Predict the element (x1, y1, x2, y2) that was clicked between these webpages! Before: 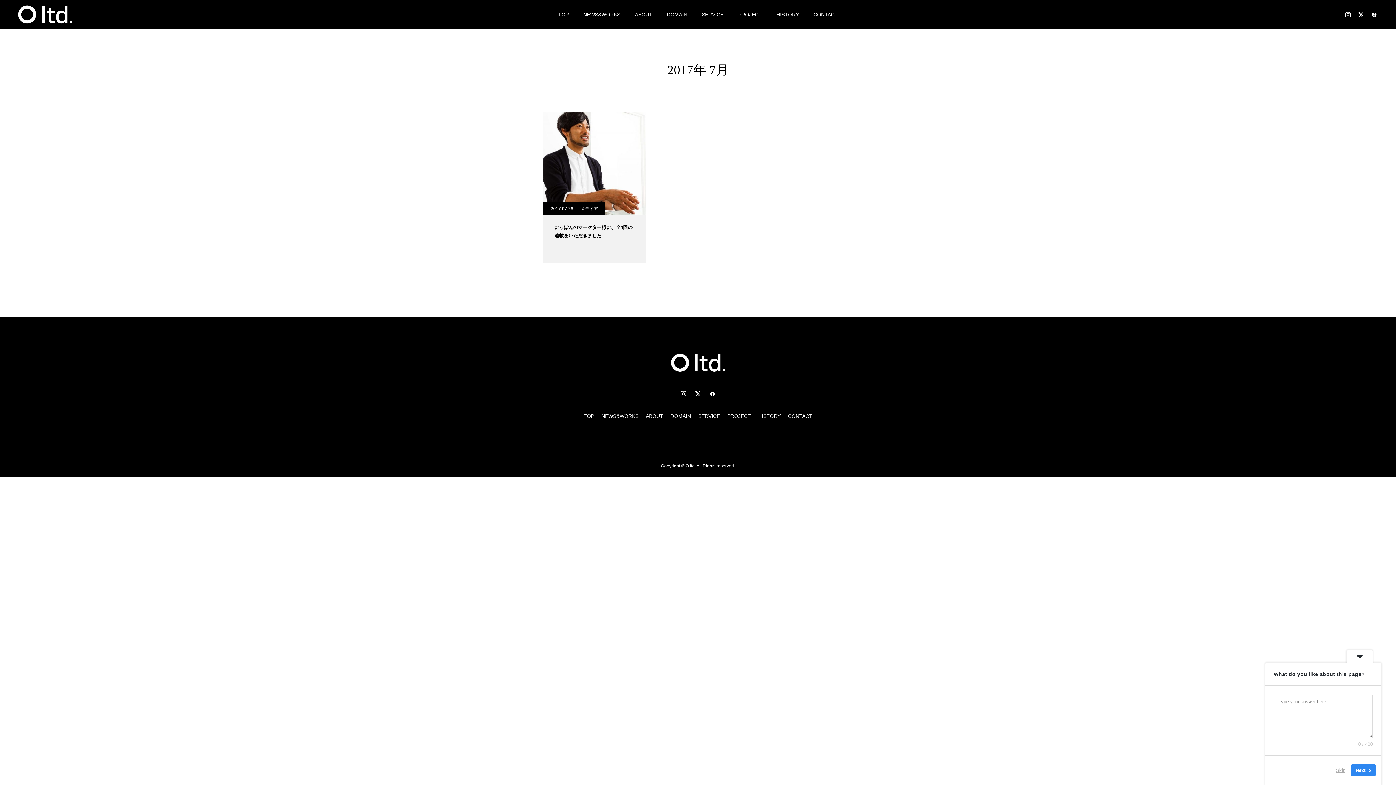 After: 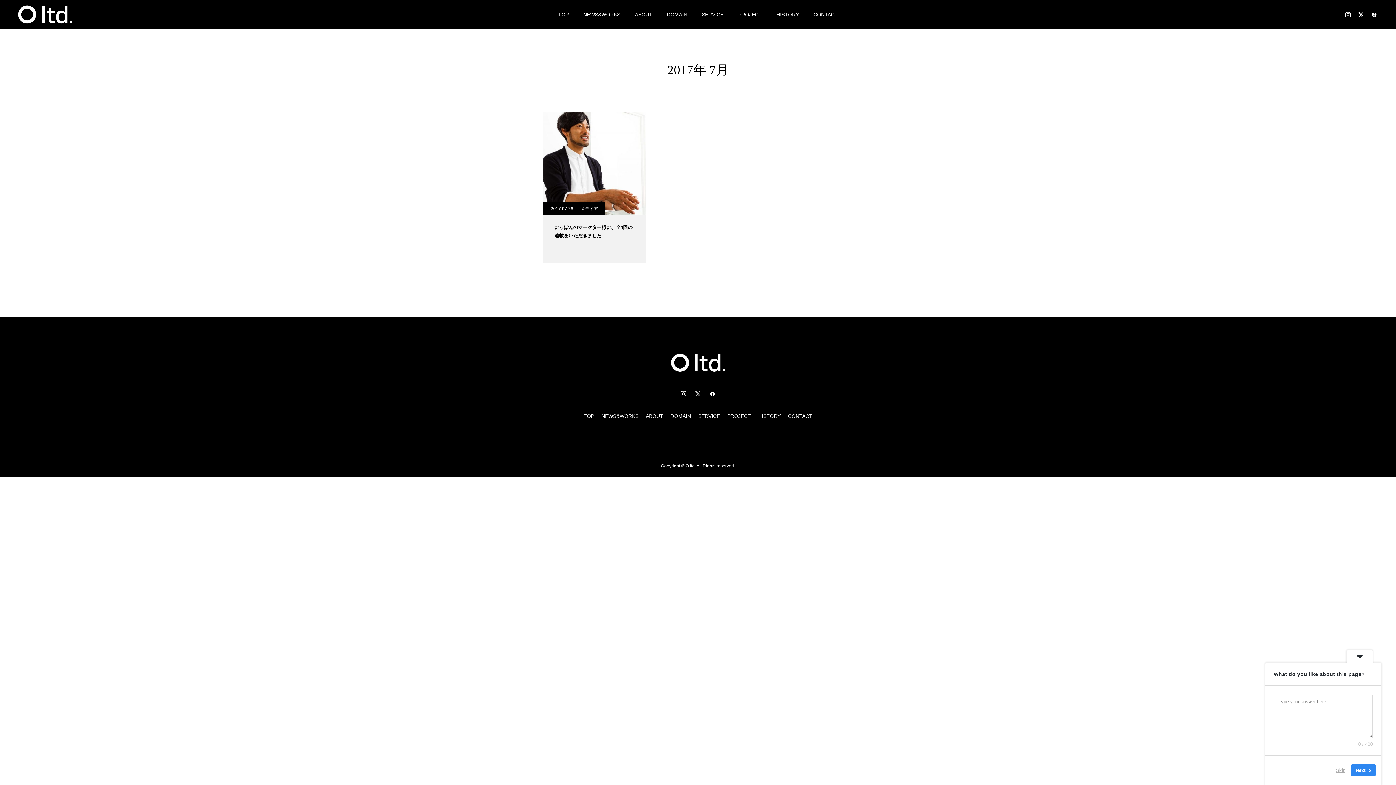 Action: bbox: (694, 390, 701, 397)